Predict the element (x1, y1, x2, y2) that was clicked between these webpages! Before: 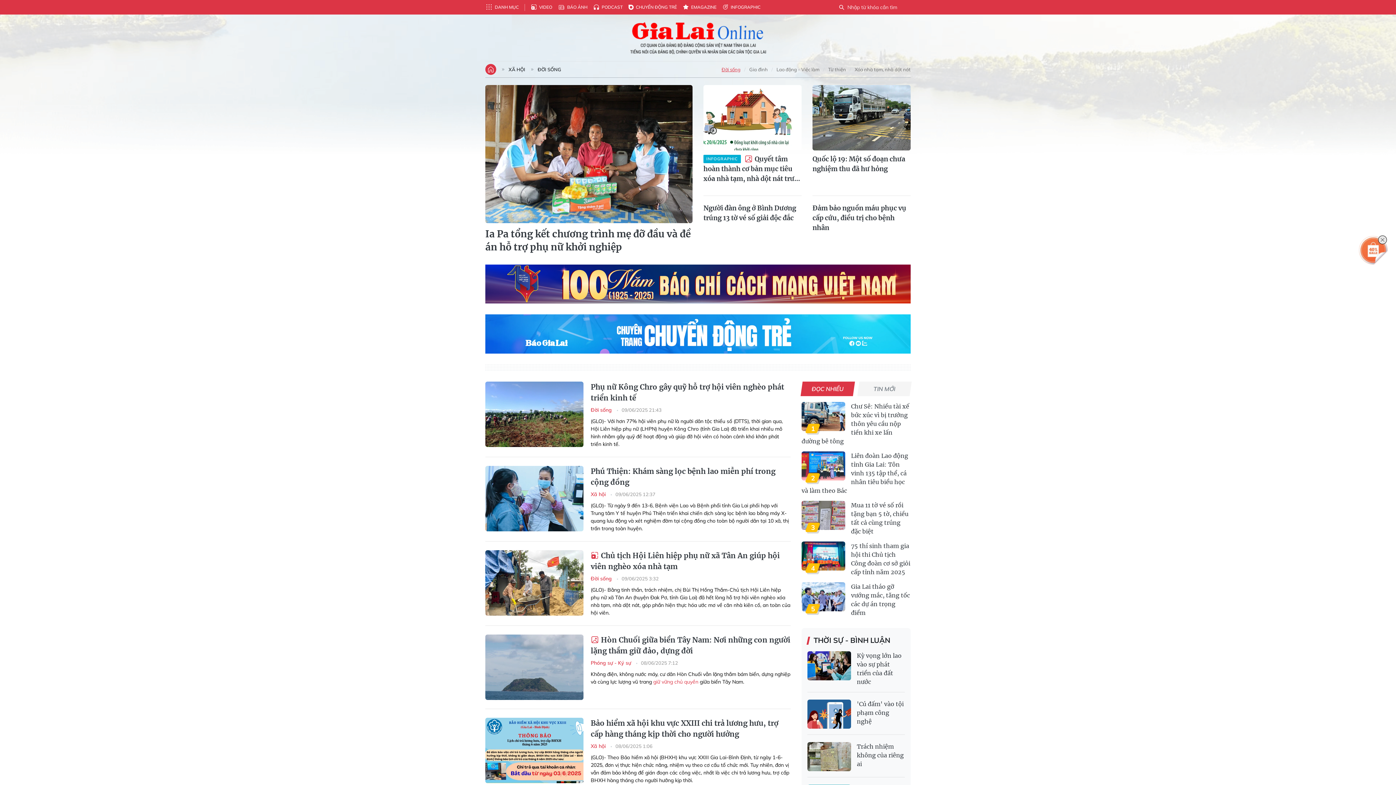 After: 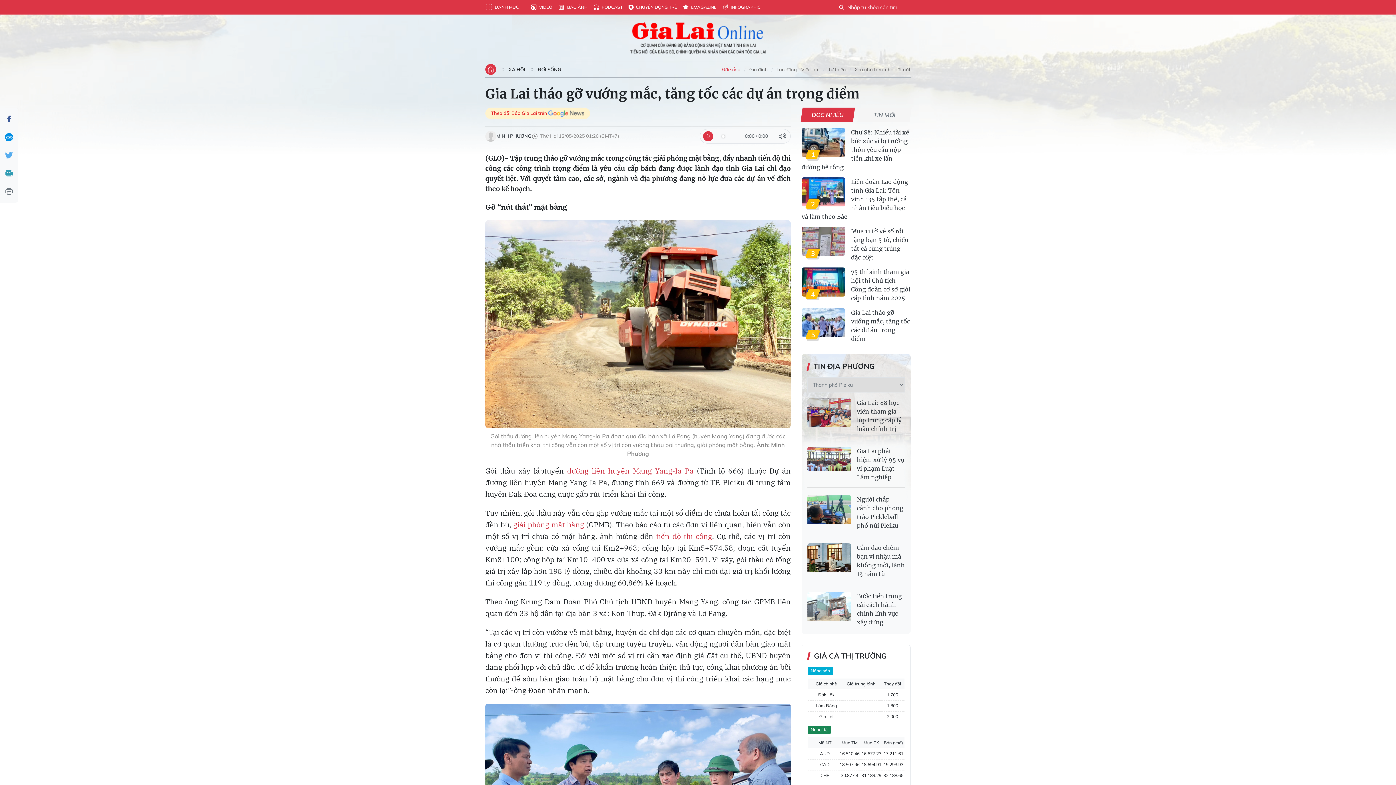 Action: bbox: (801, 582, 845, 611)